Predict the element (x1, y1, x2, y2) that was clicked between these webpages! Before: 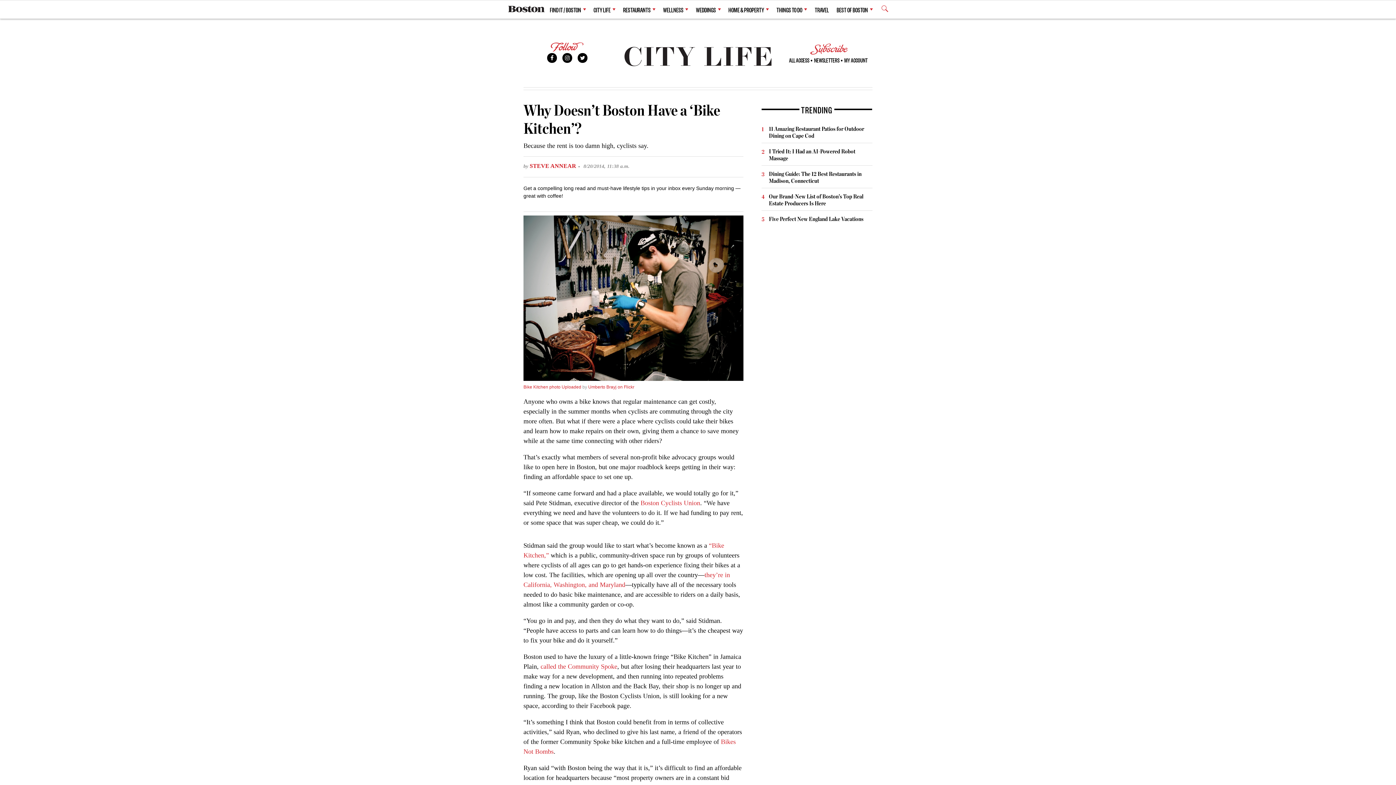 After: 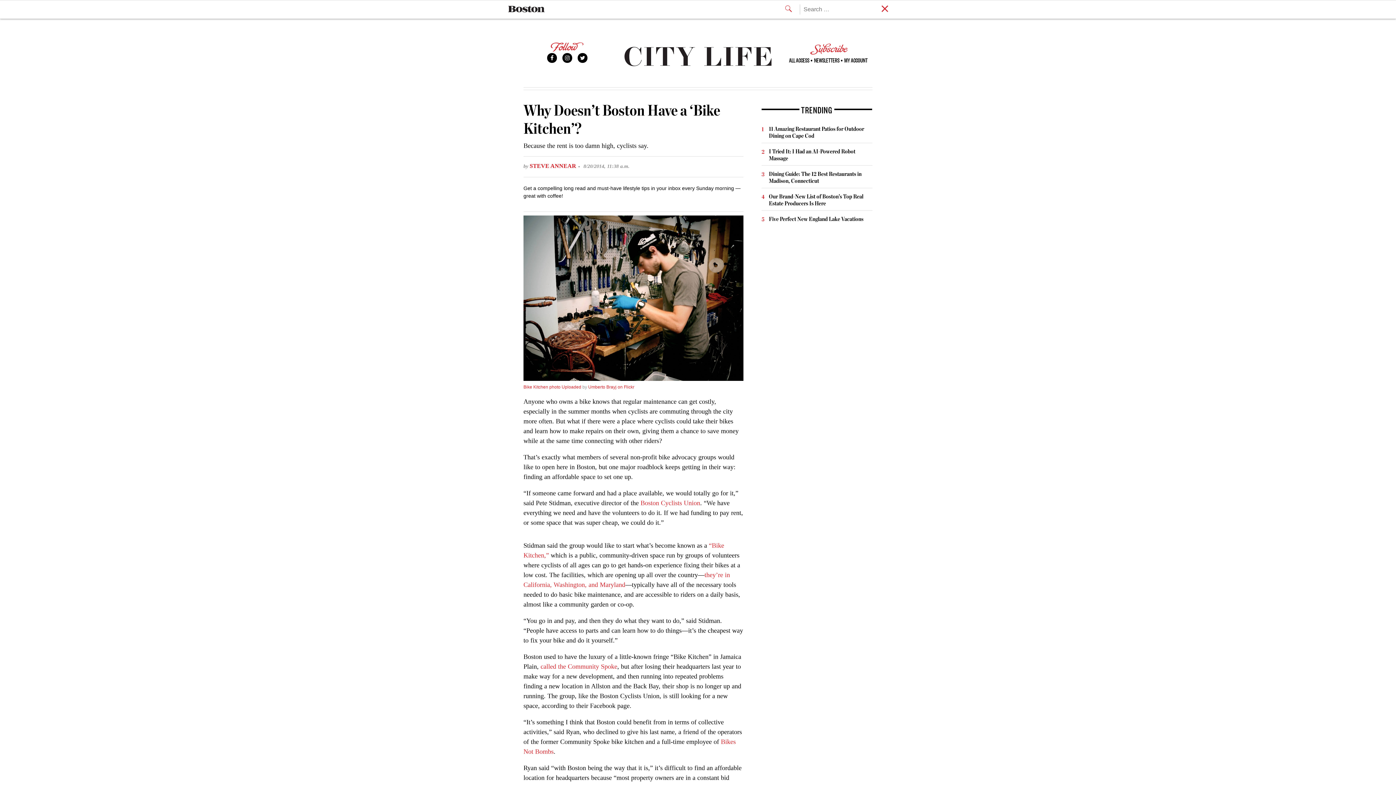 Action: bbox: (872, 1, 888, 17)